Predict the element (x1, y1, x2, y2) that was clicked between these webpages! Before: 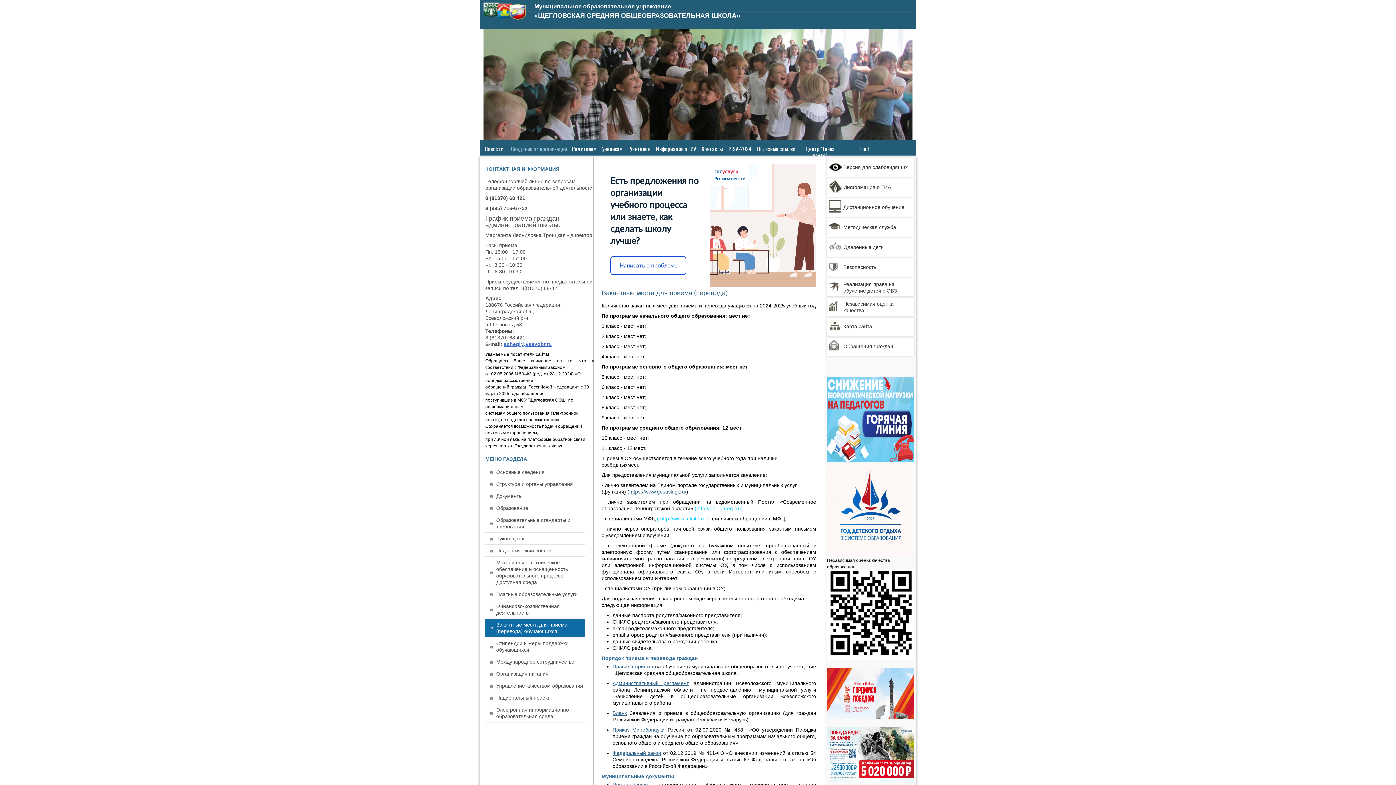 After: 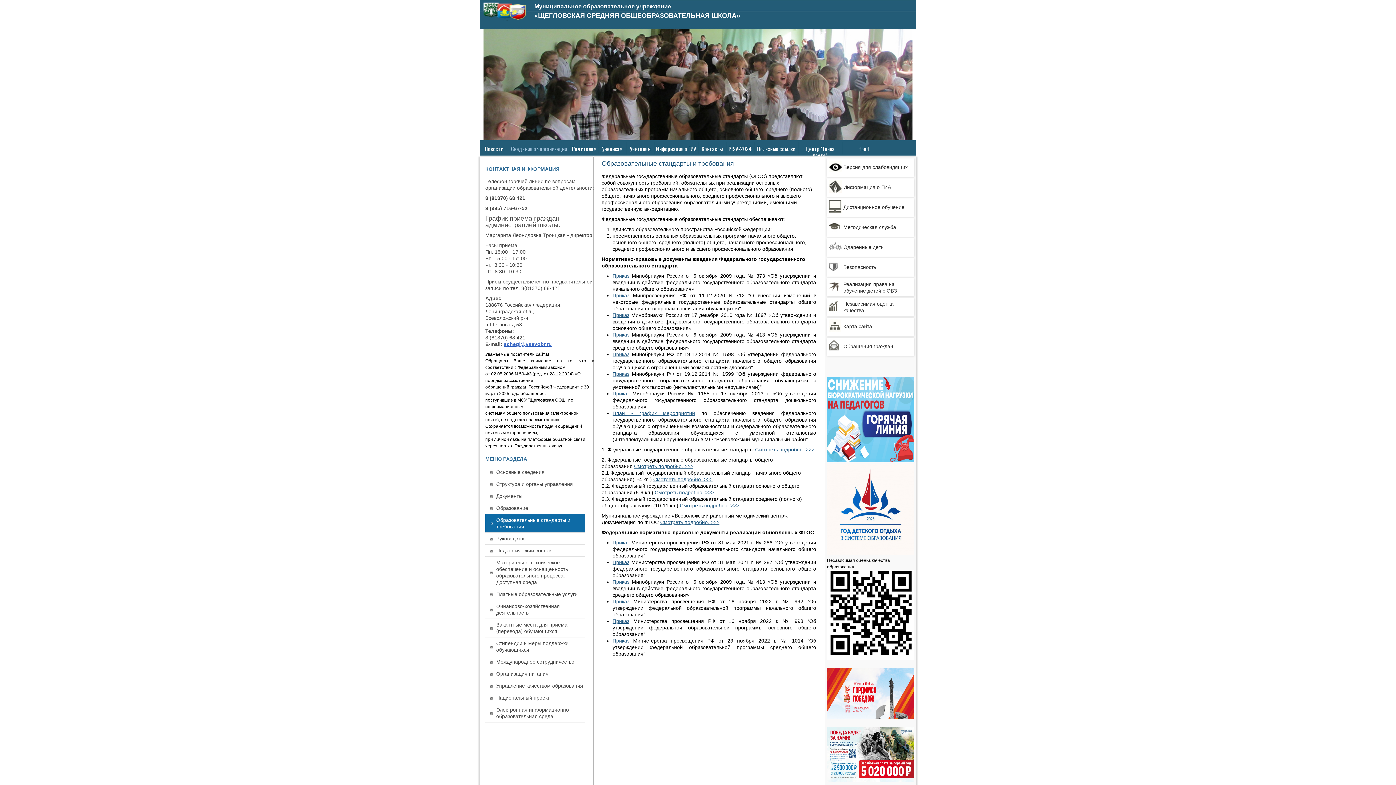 Action: label: Образовательные стандарты и требования bbox: (485, 514, 585, 533)